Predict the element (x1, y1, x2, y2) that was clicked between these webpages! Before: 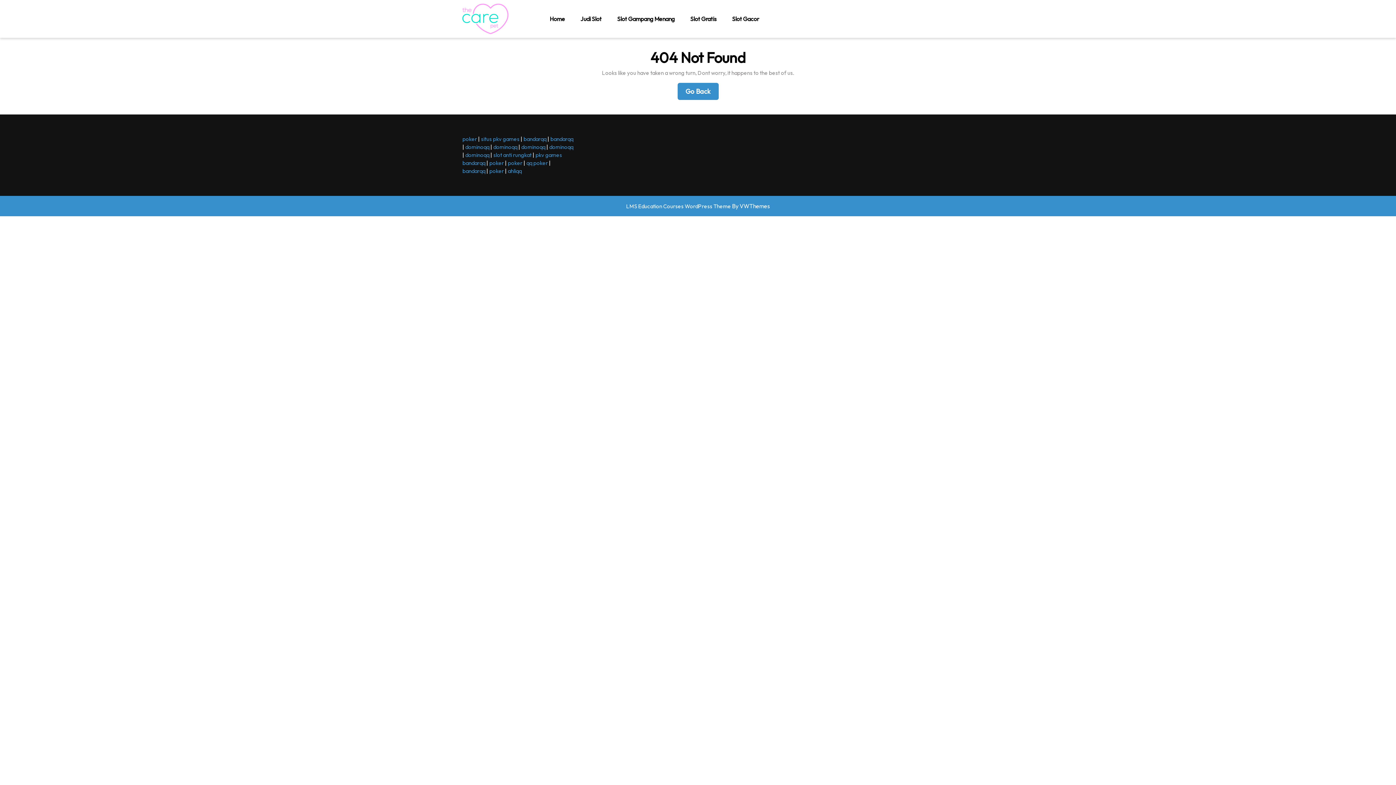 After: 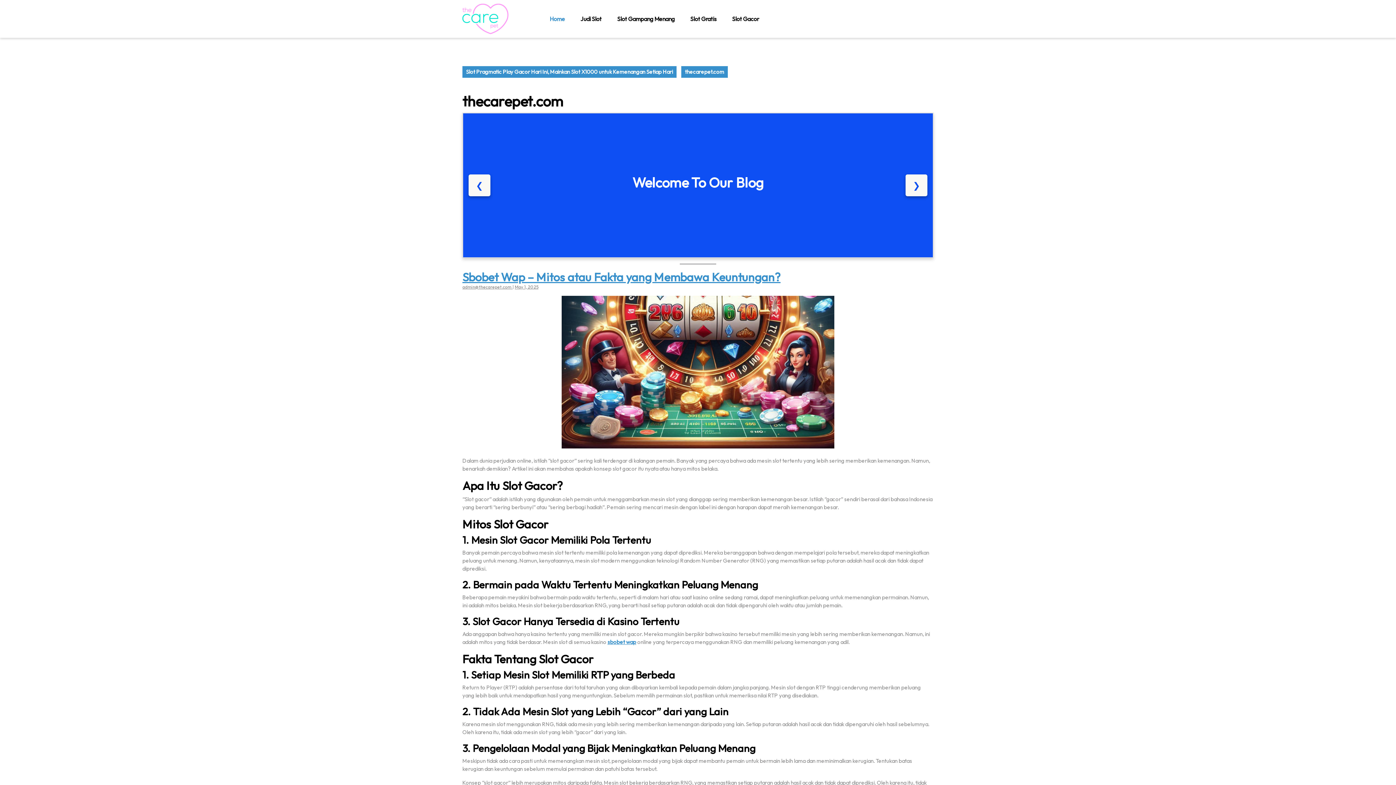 Action: bbox: (462, 14, 508, 21)